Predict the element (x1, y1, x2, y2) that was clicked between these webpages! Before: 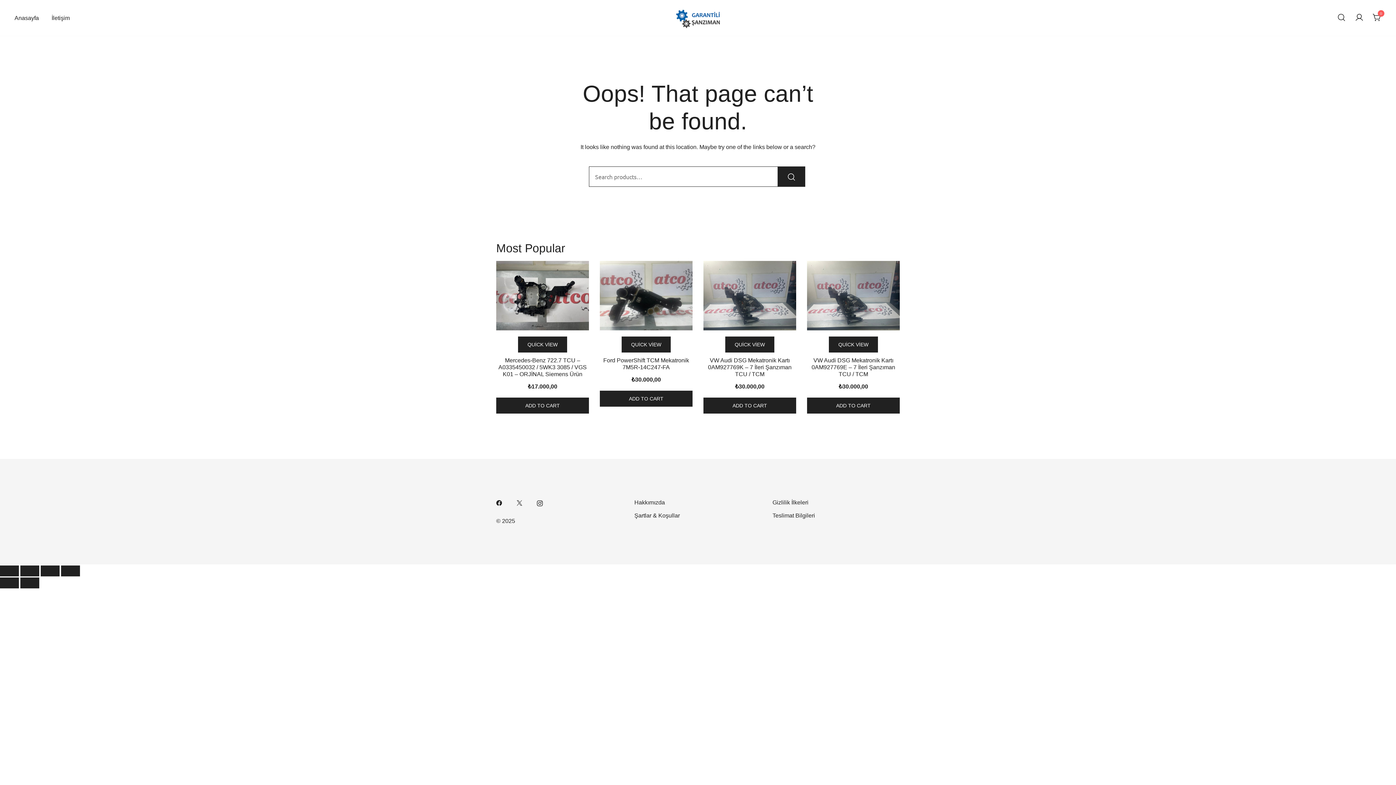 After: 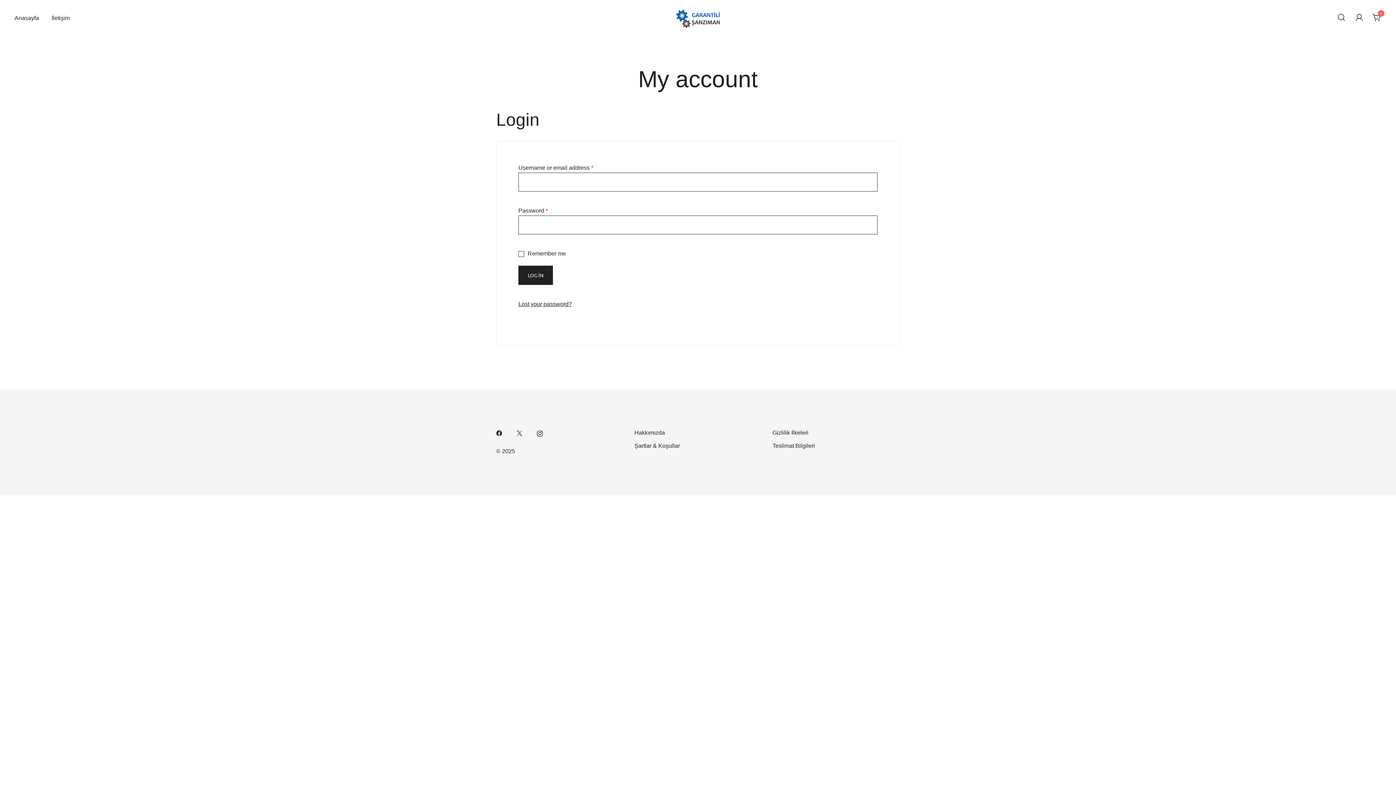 Action: bbox: (1355, 13, 1363, 22)